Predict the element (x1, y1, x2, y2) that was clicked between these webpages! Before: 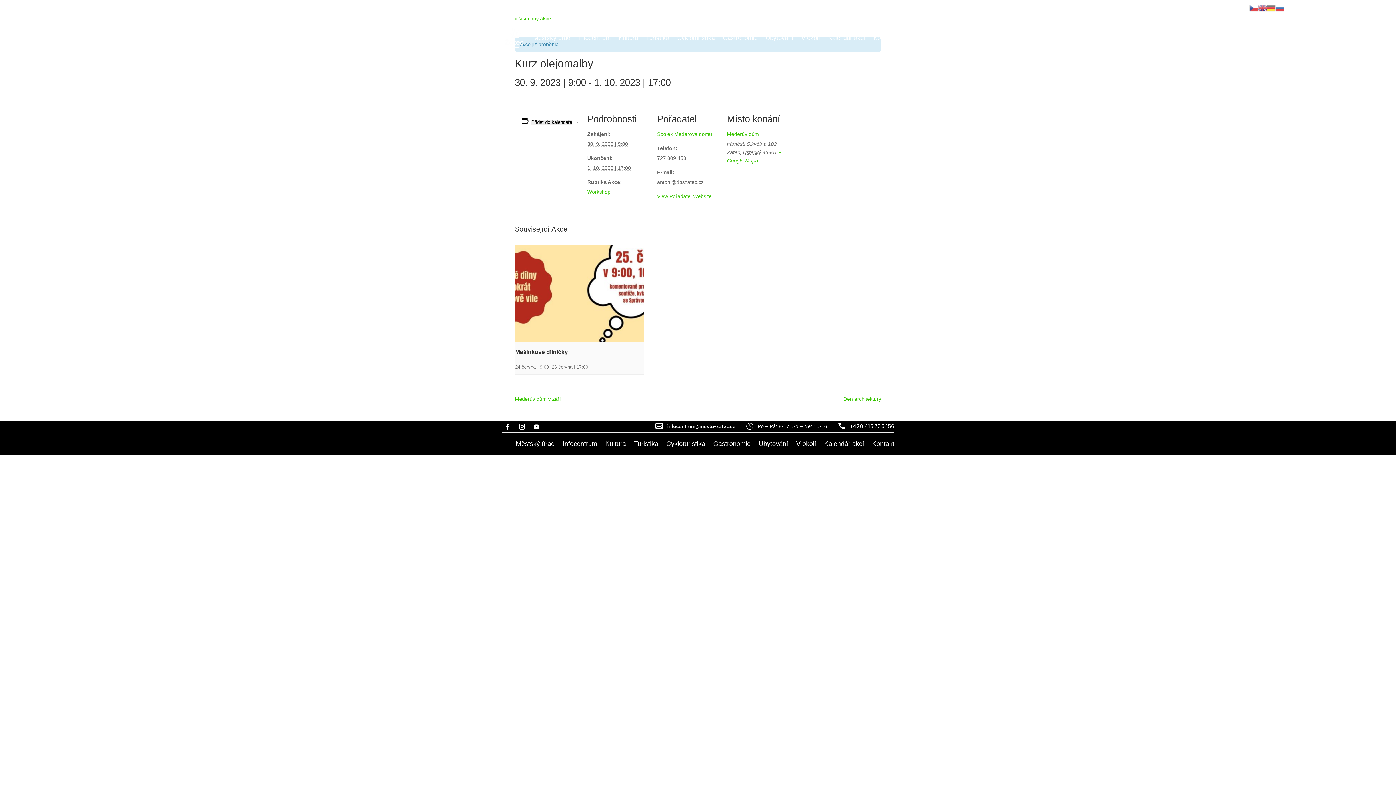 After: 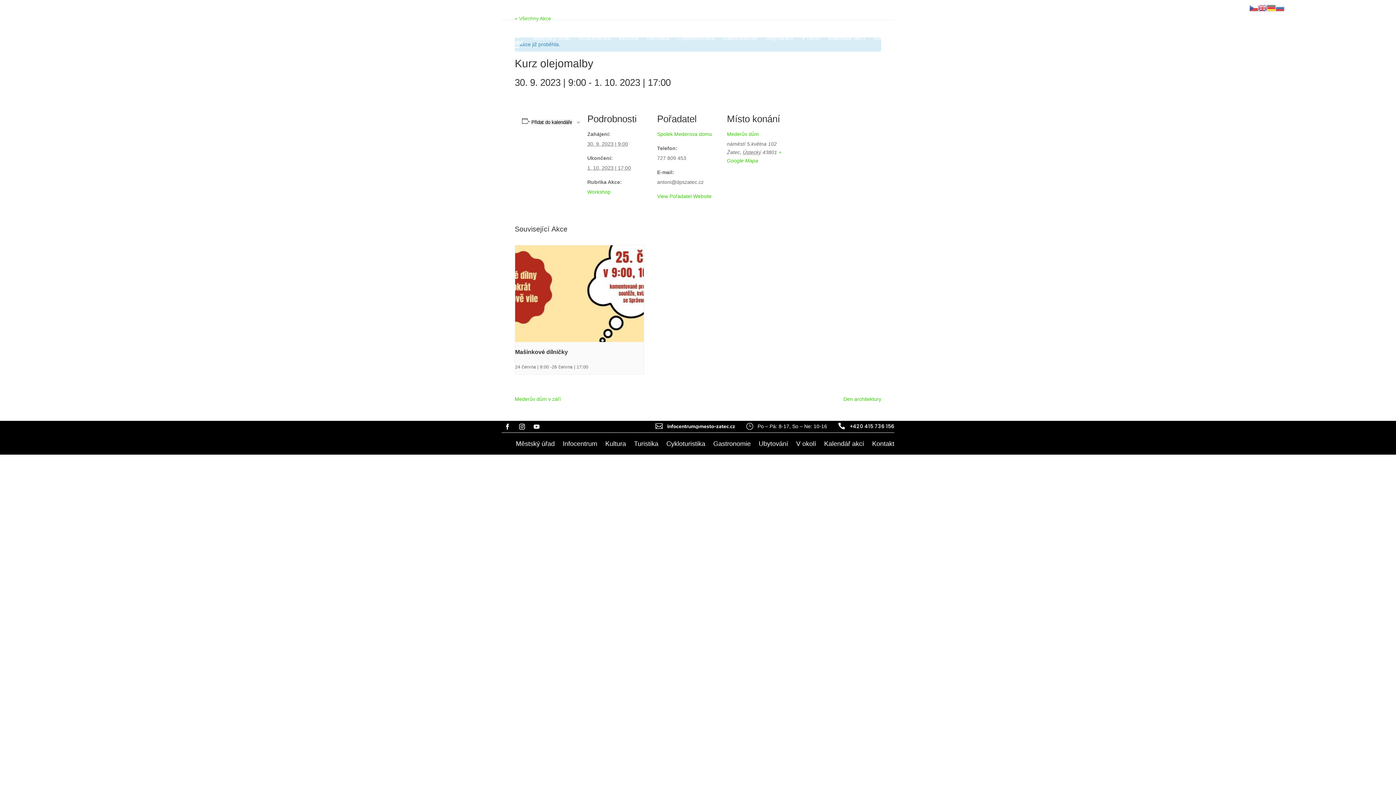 Action: label: +420 415 736 156 bbox: (849, 5, 894, 12)